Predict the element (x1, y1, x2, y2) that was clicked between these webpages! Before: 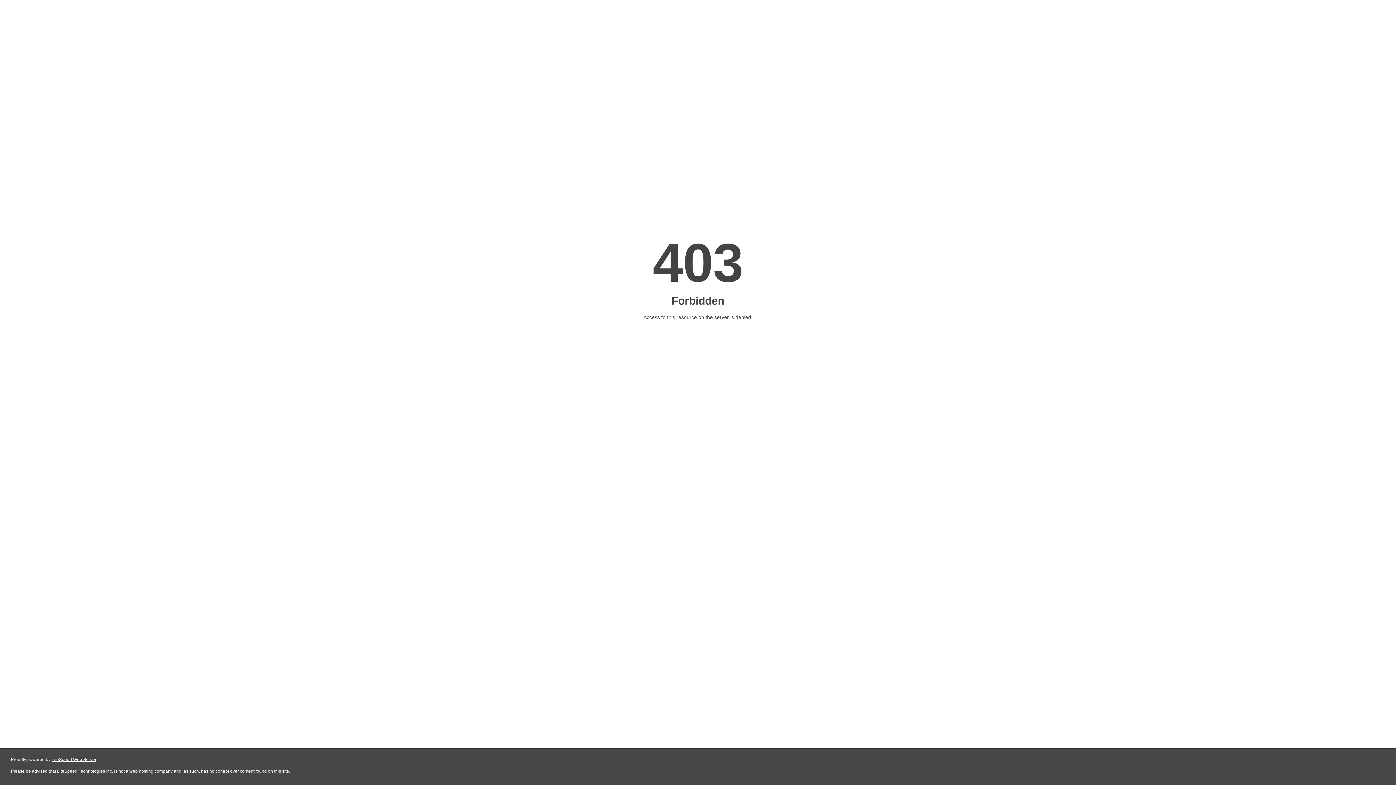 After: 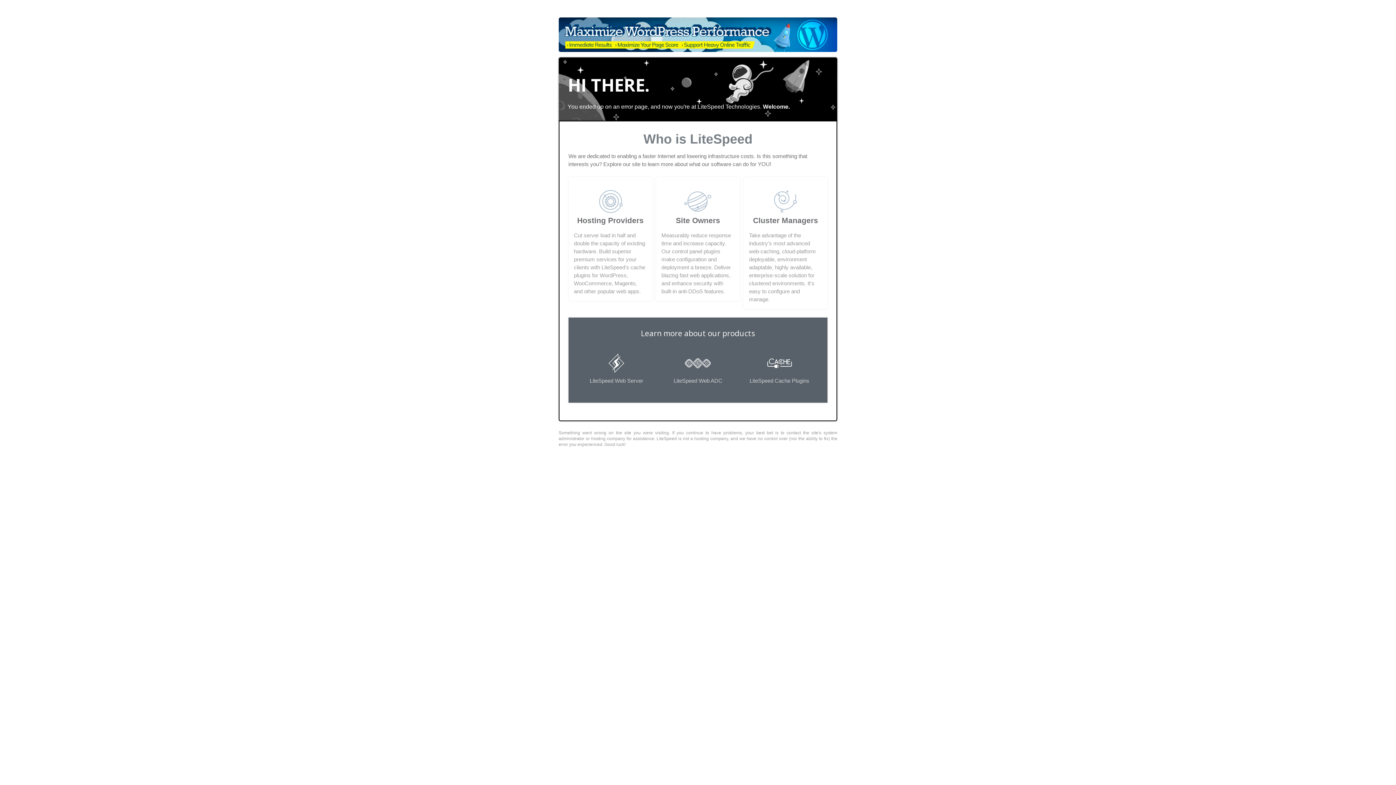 Action: bbox: (51, 757, 96, 762) label: LiteSpeed Web Server